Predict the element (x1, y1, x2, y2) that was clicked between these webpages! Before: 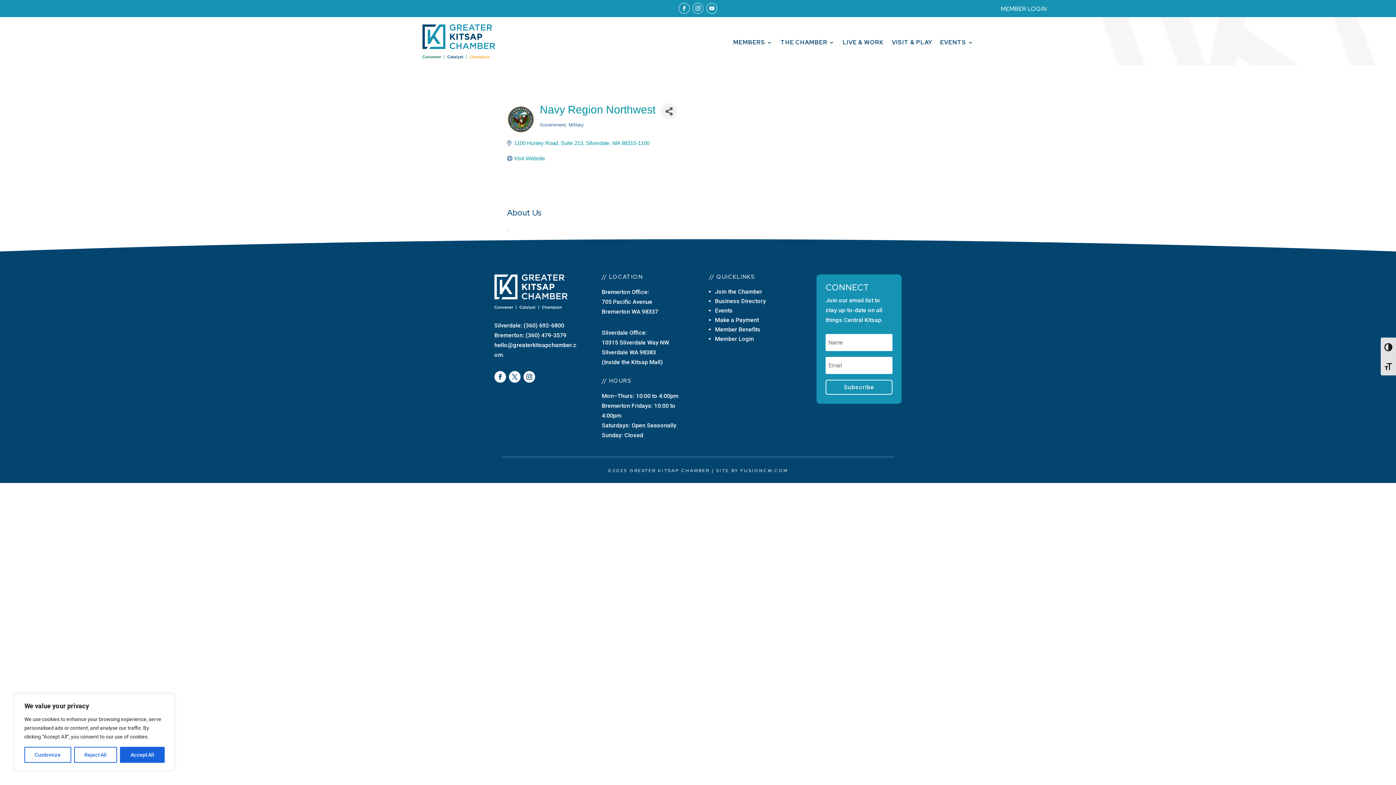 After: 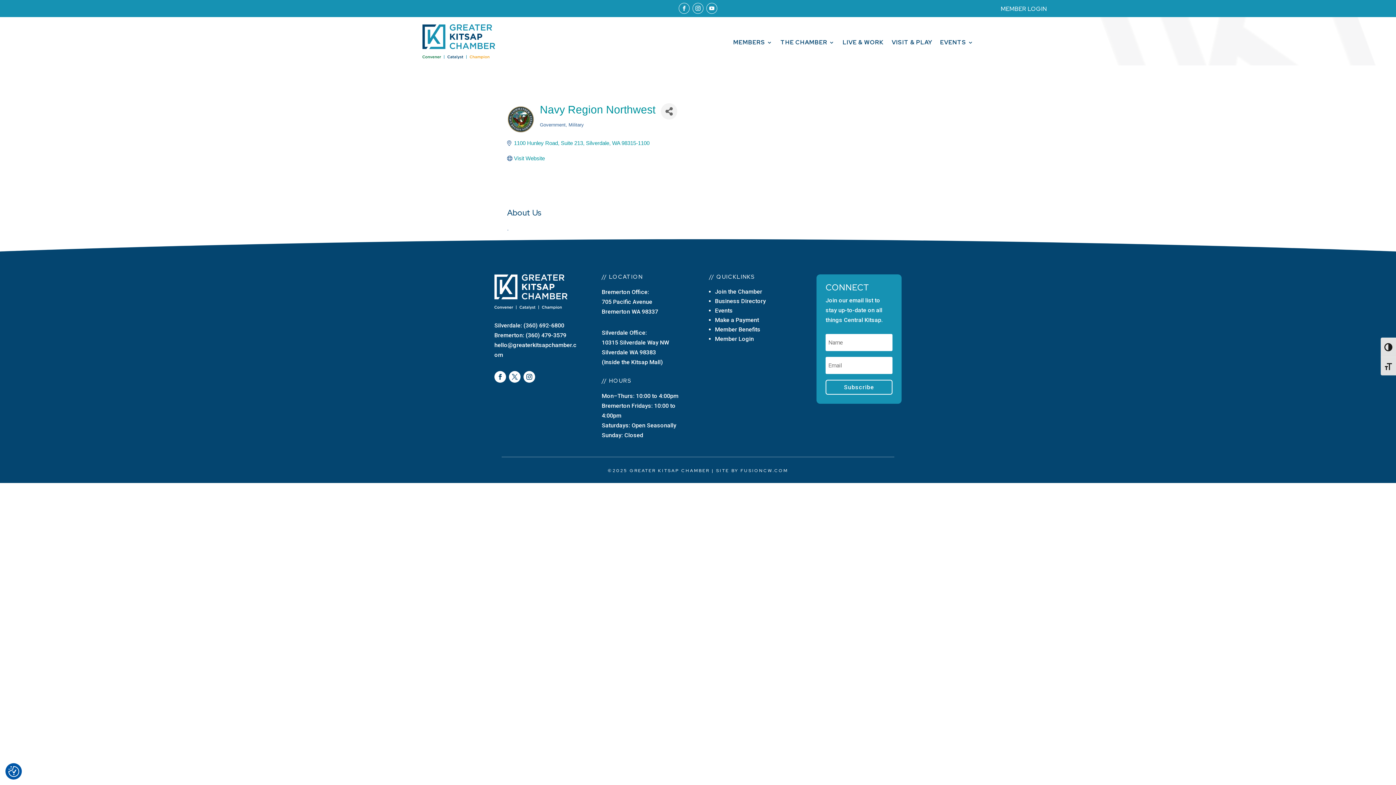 Action: label: Accept All bbox: (120, 747, 164, 763)